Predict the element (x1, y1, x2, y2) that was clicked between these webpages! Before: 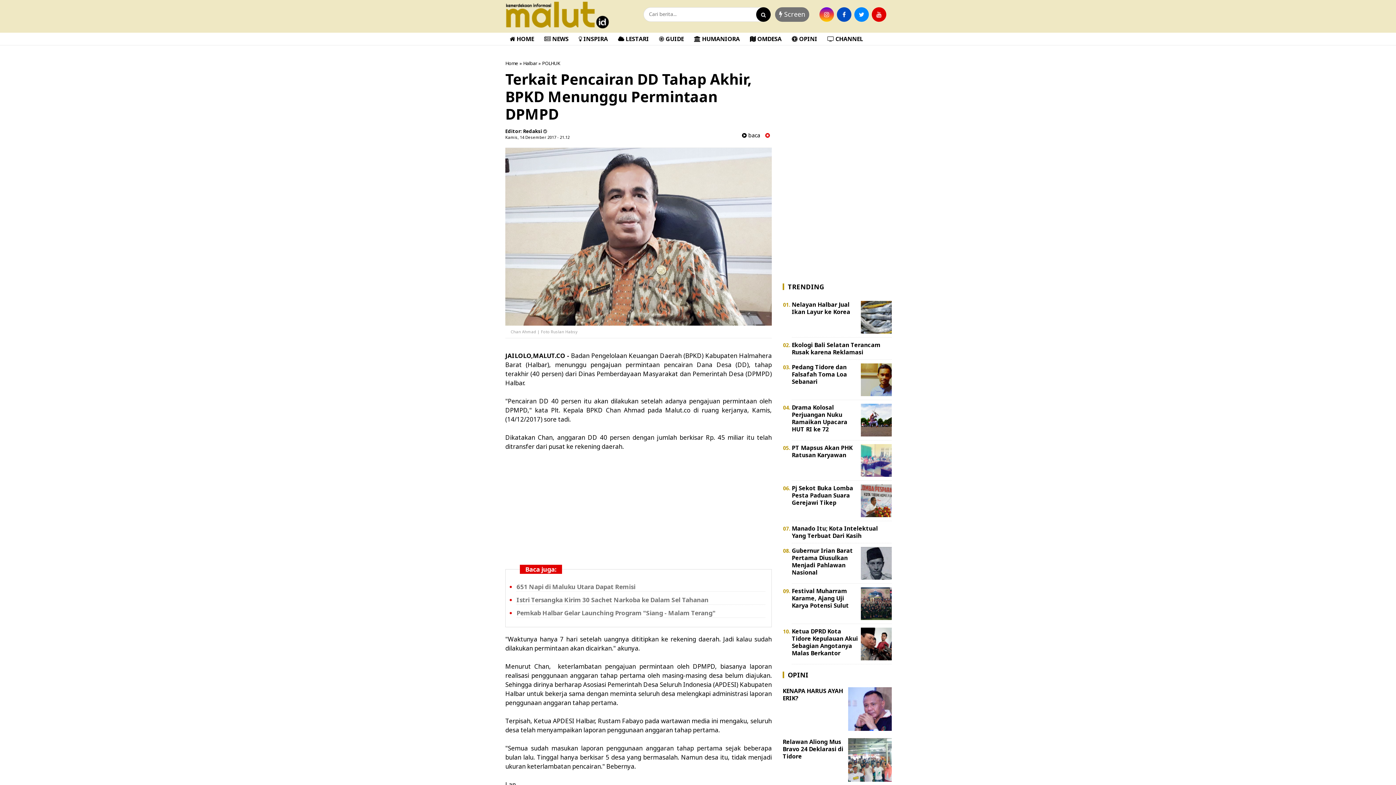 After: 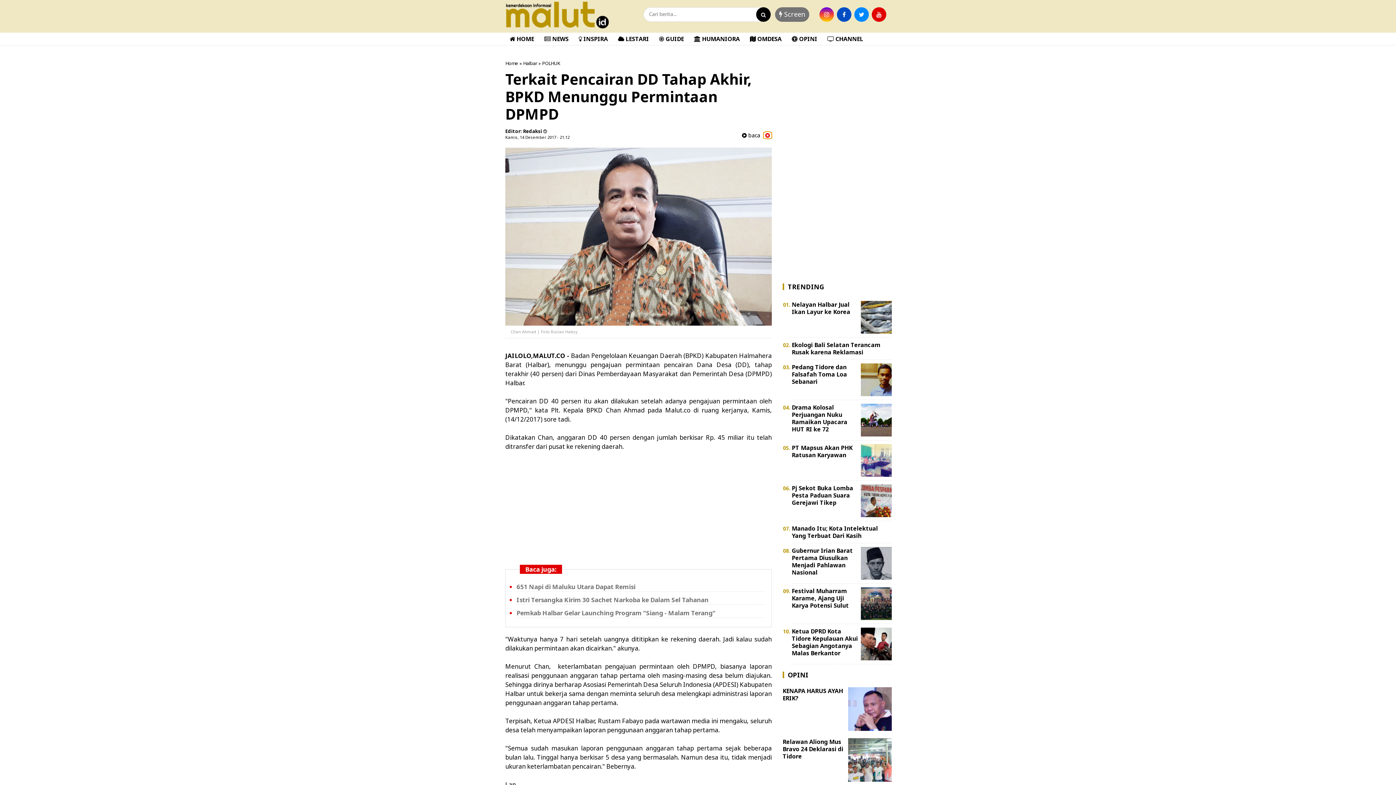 Action: bbox: (763, 132, 772, 138)